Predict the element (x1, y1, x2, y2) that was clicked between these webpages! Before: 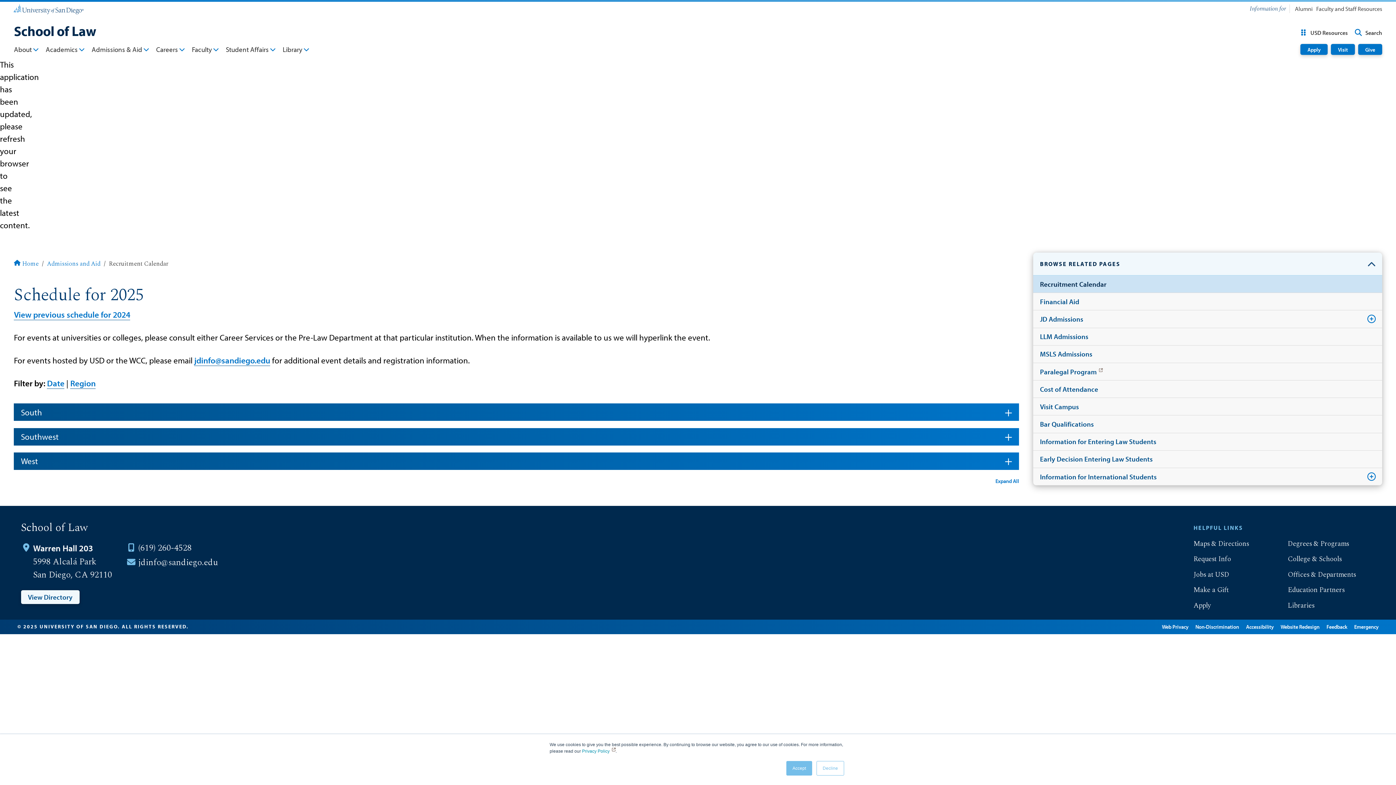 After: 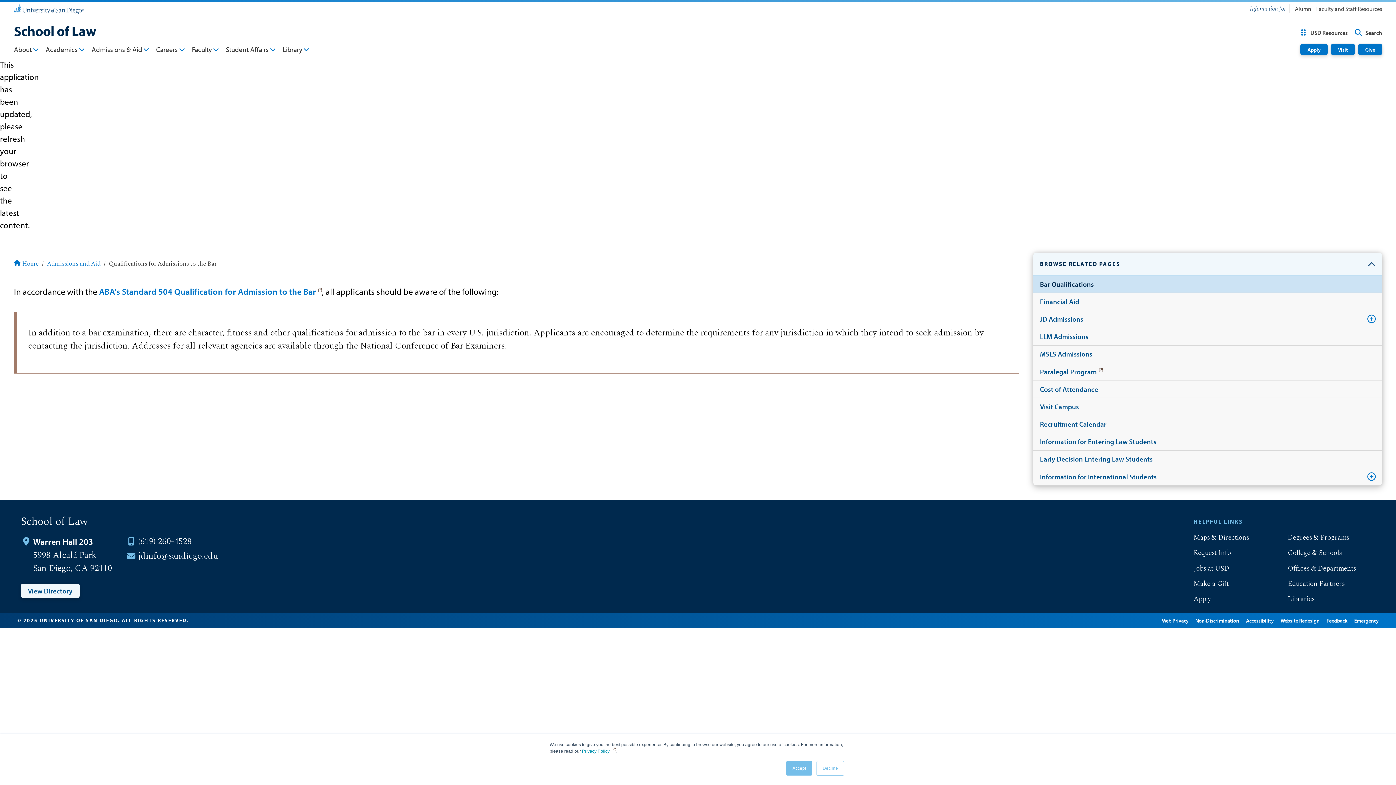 Action: label: Bar Qualifications bbox: (1033, 415, 1382, 432)